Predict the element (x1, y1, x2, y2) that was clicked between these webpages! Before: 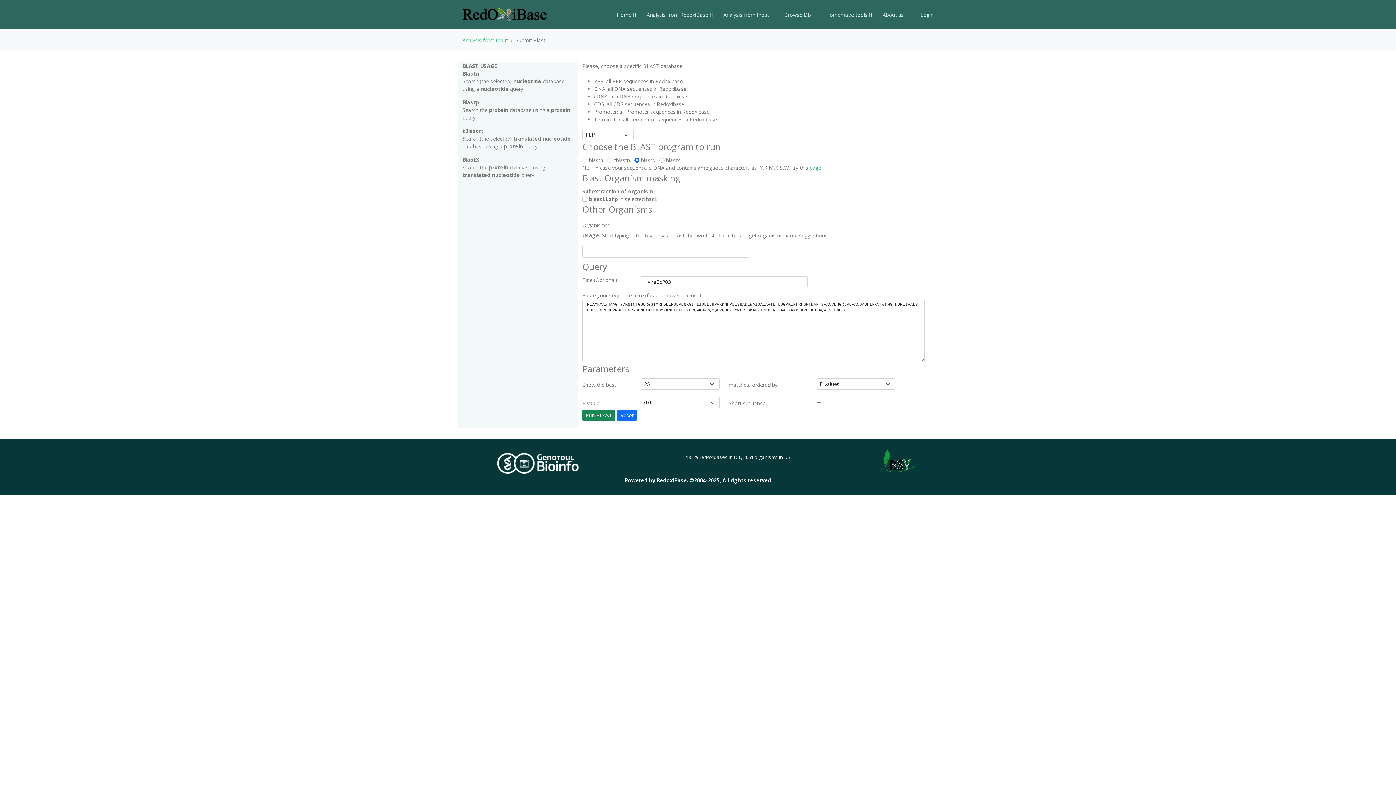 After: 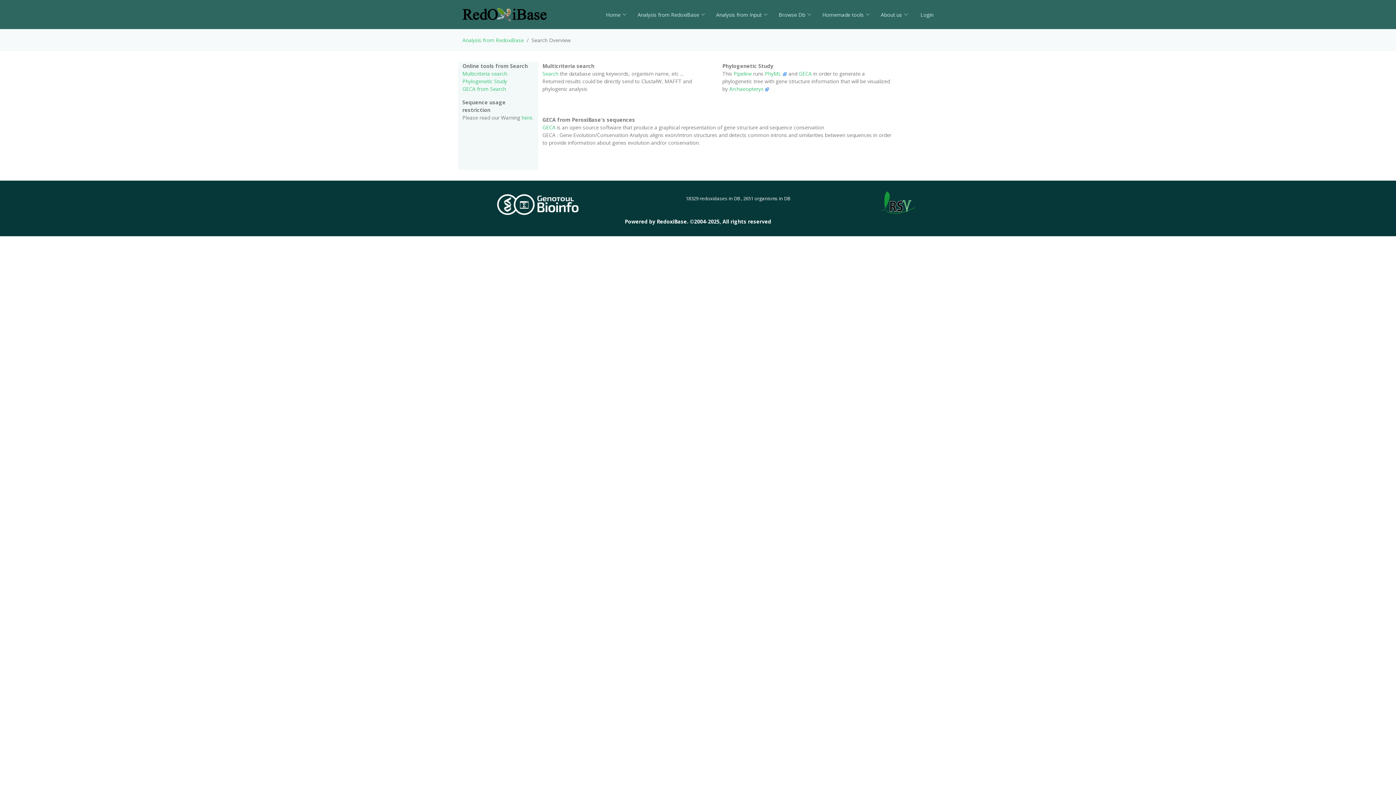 Action: bbox: (636, 7, 712, 22) label: Analysis from RedoxiBase